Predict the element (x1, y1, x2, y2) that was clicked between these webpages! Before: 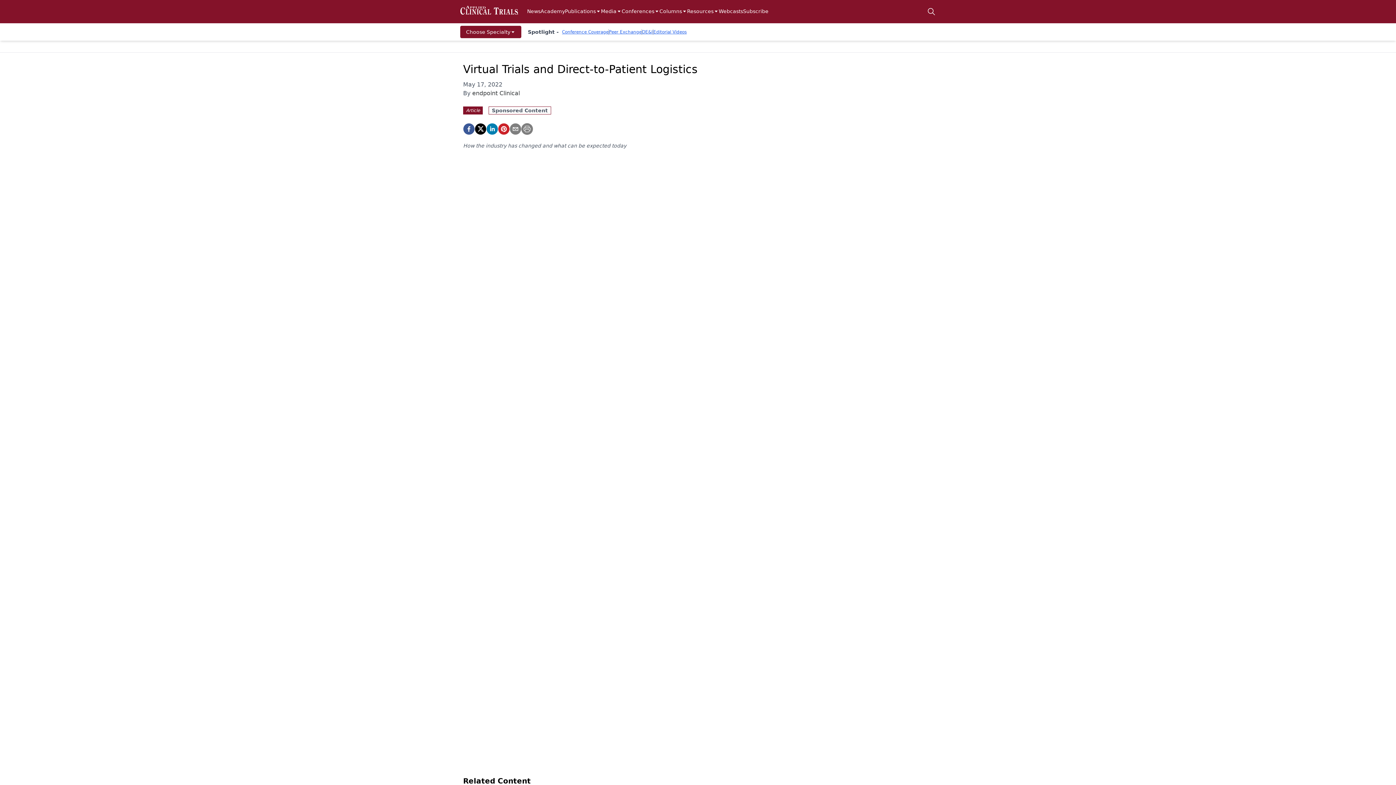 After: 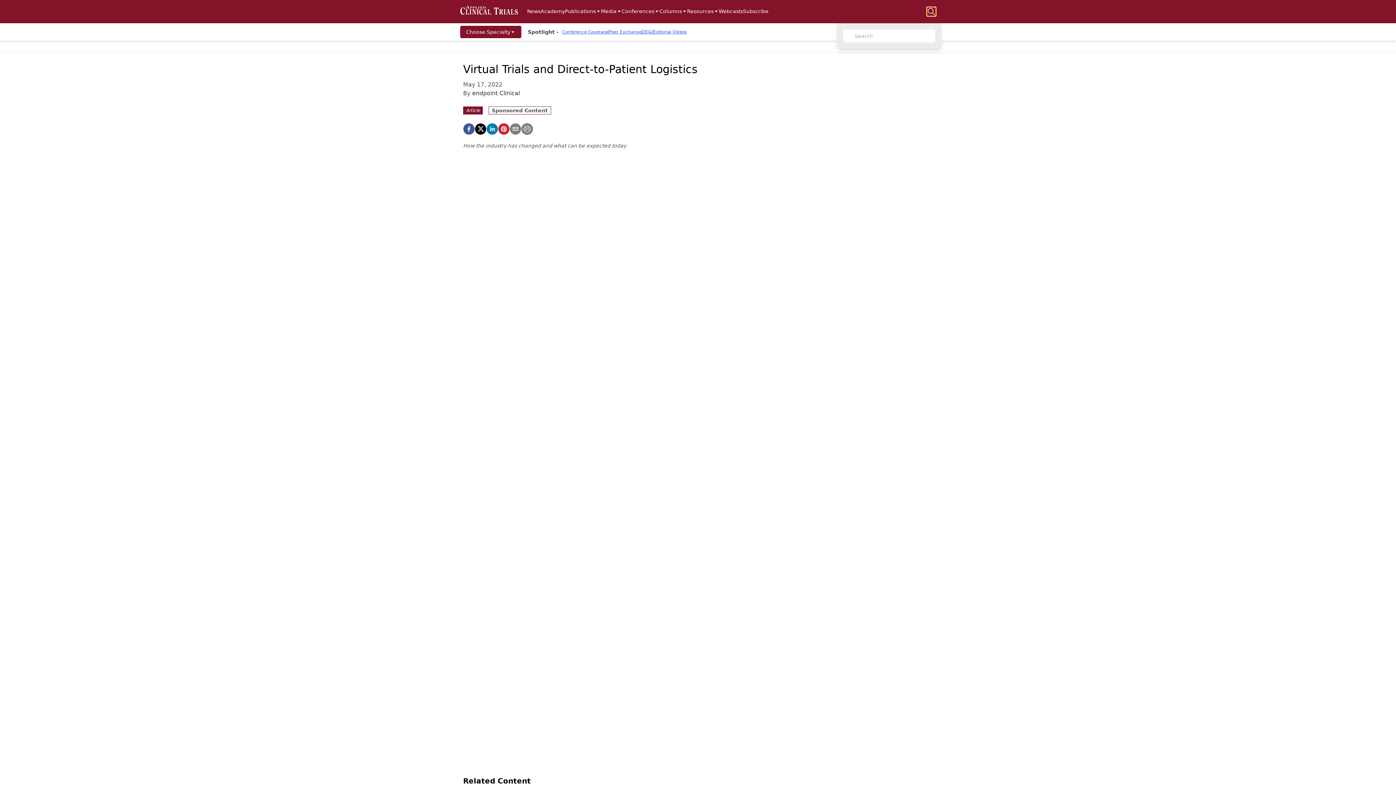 Action: bbox: (927, 7, 936, 16)